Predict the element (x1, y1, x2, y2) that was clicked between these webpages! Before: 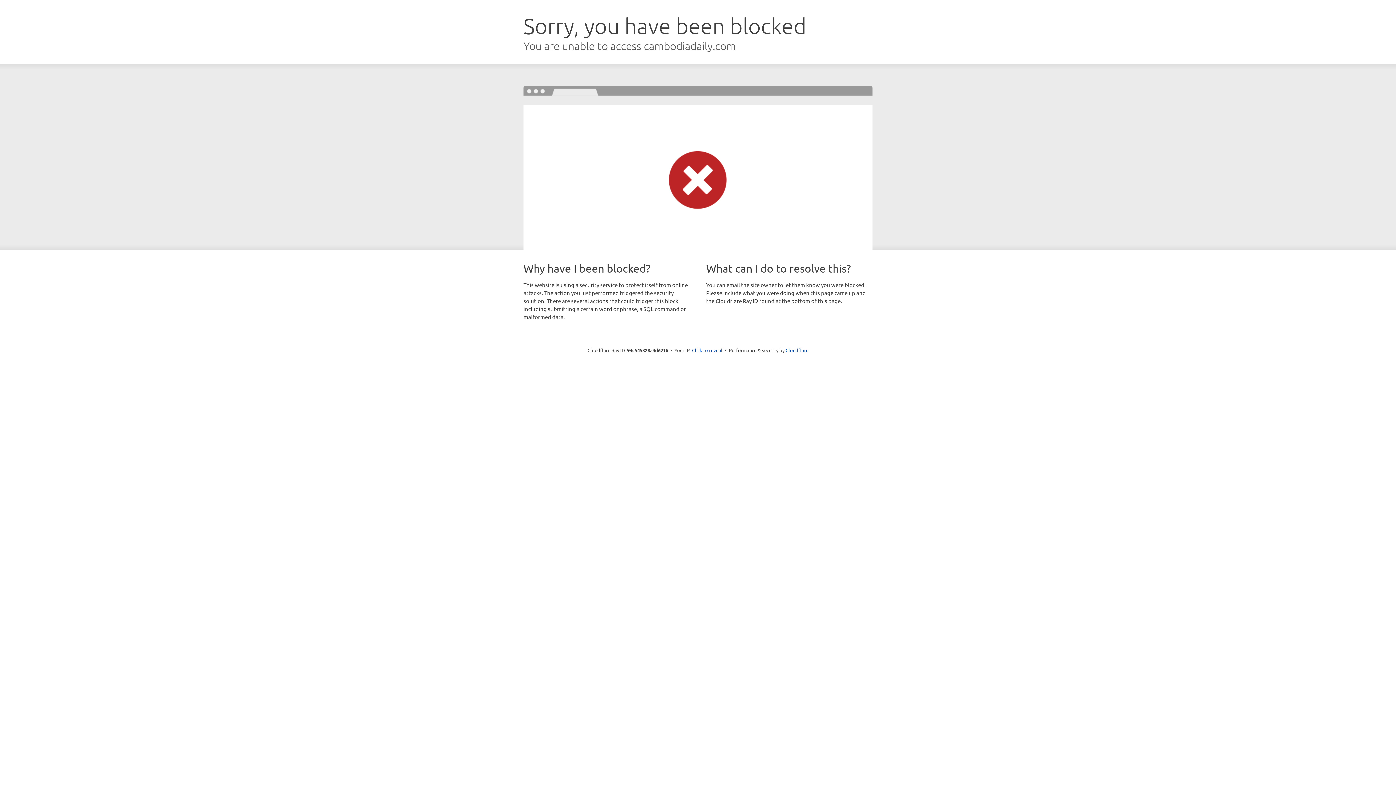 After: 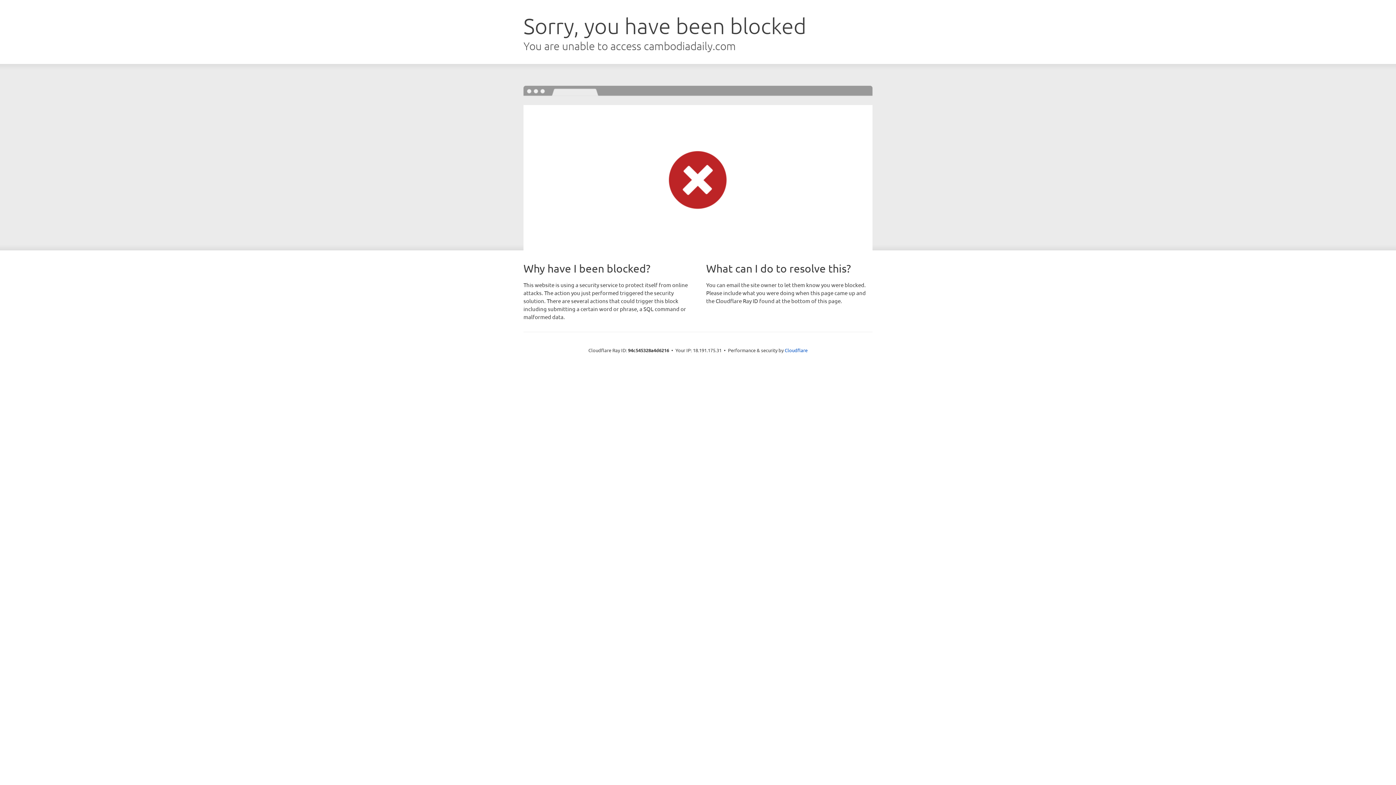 Action: label: Click to reveal bbox: (692, 346, 722, 353)